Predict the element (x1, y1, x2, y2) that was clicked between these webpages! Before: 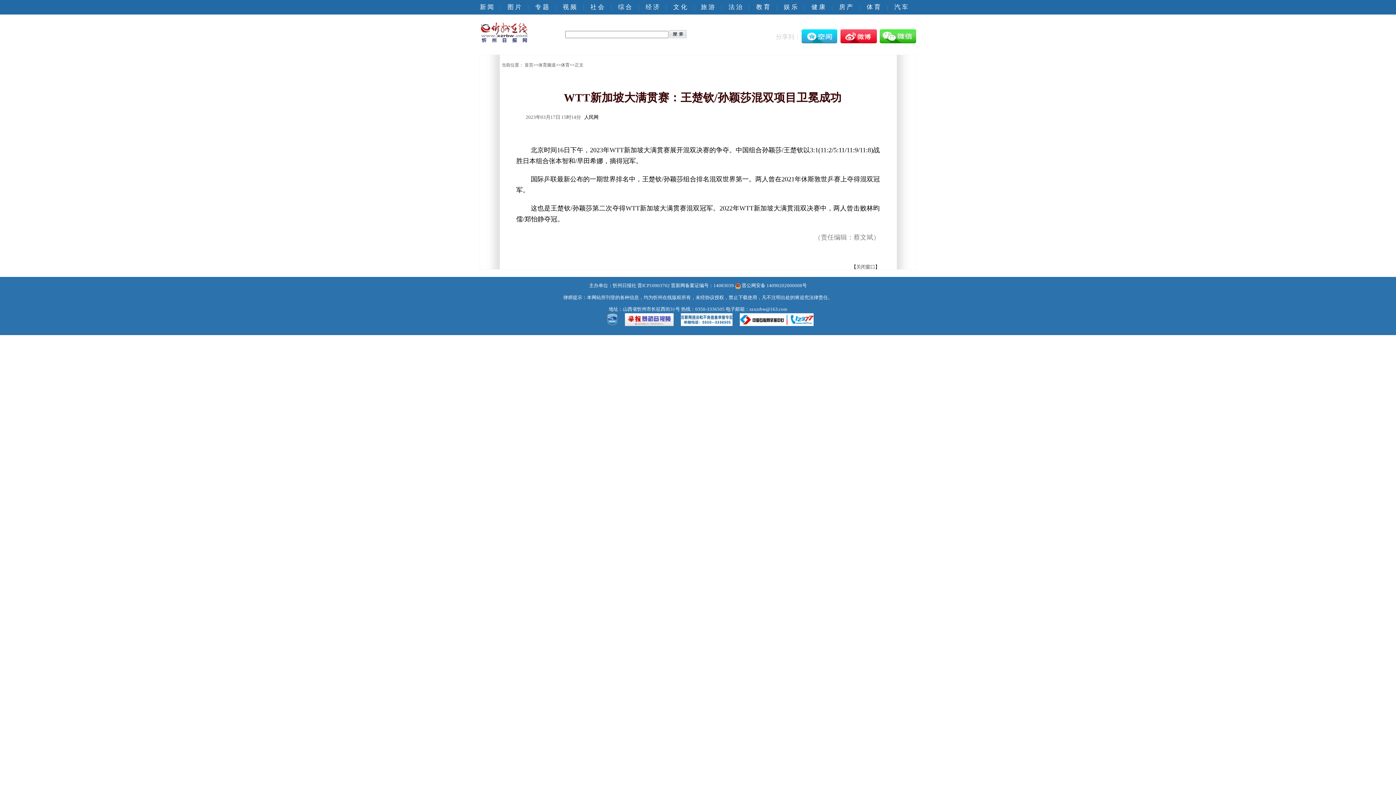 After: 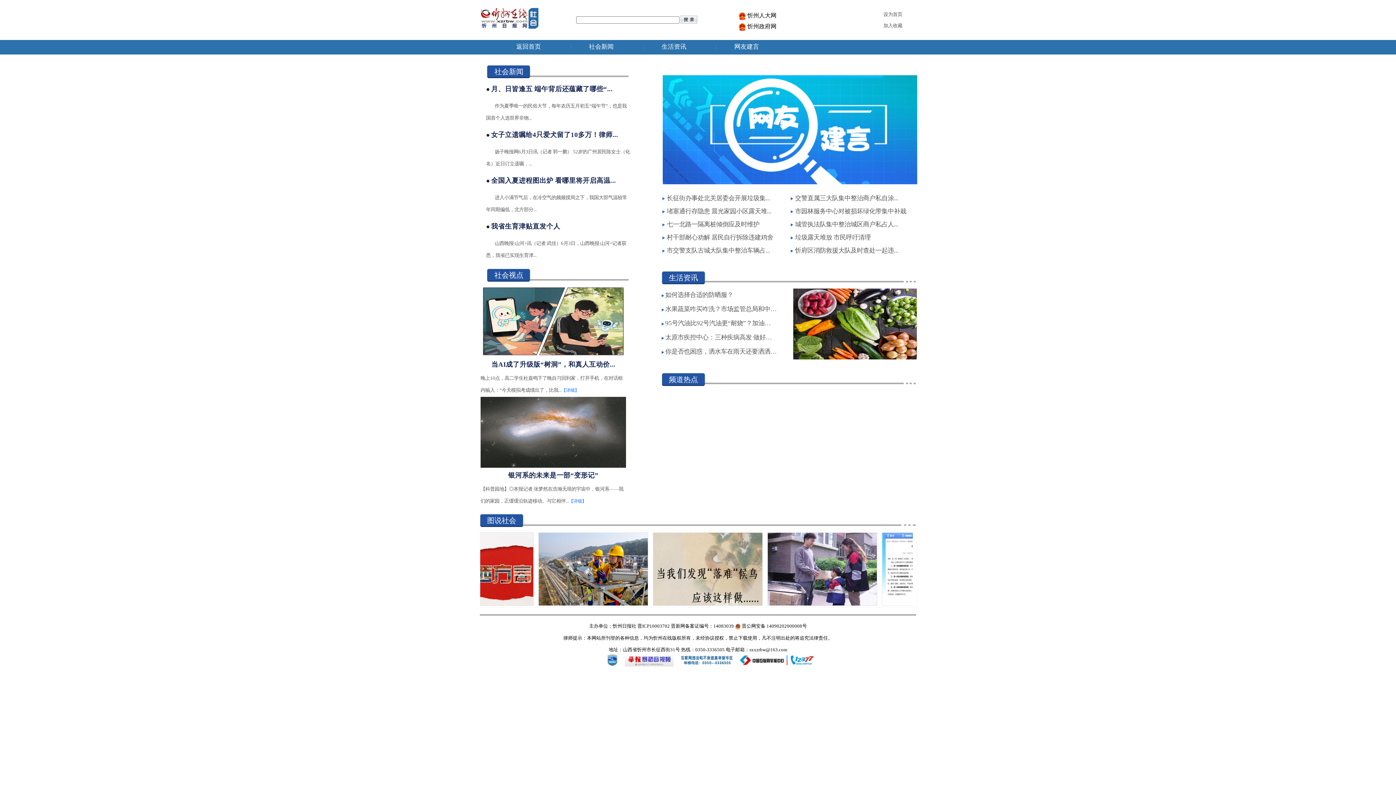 Action: bbox: (590, 0, 604, 14) label: 社 会